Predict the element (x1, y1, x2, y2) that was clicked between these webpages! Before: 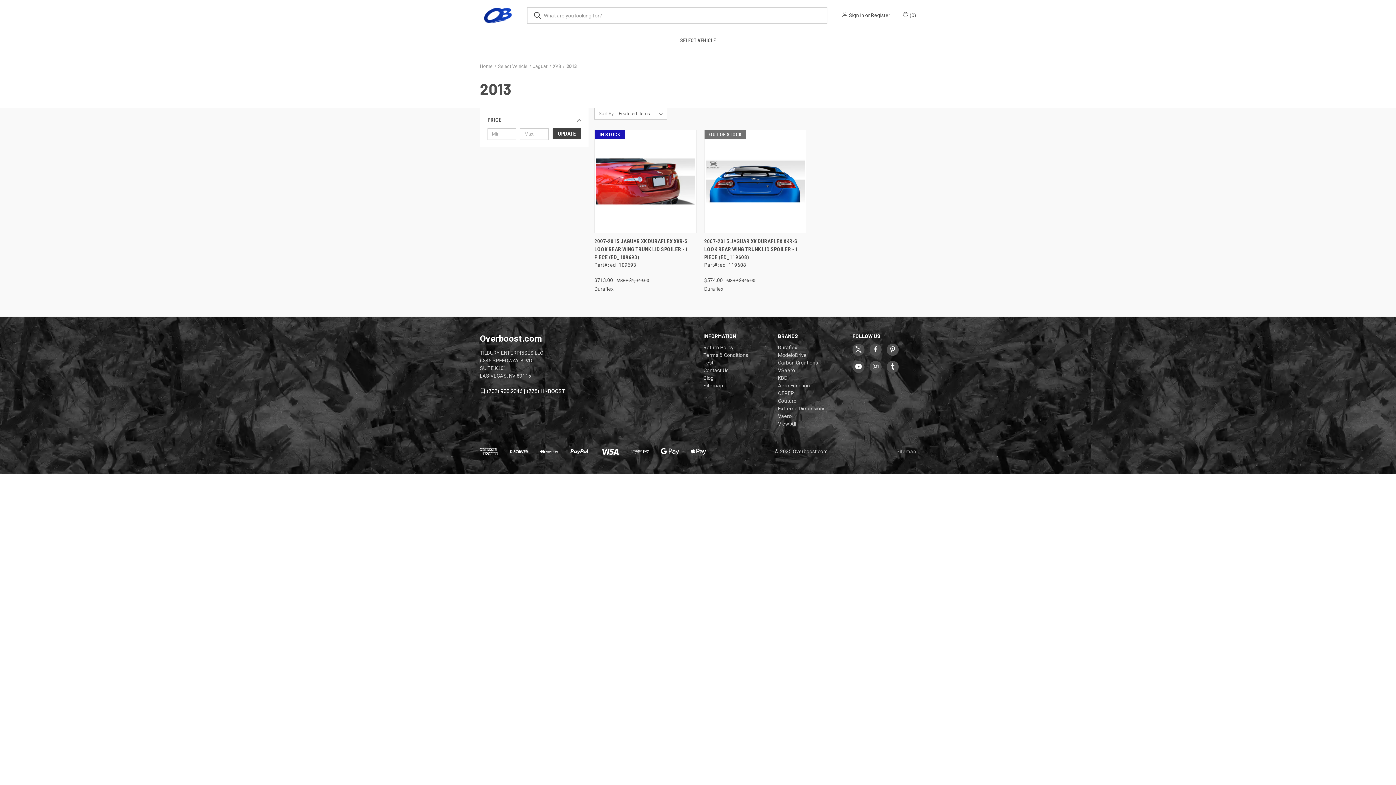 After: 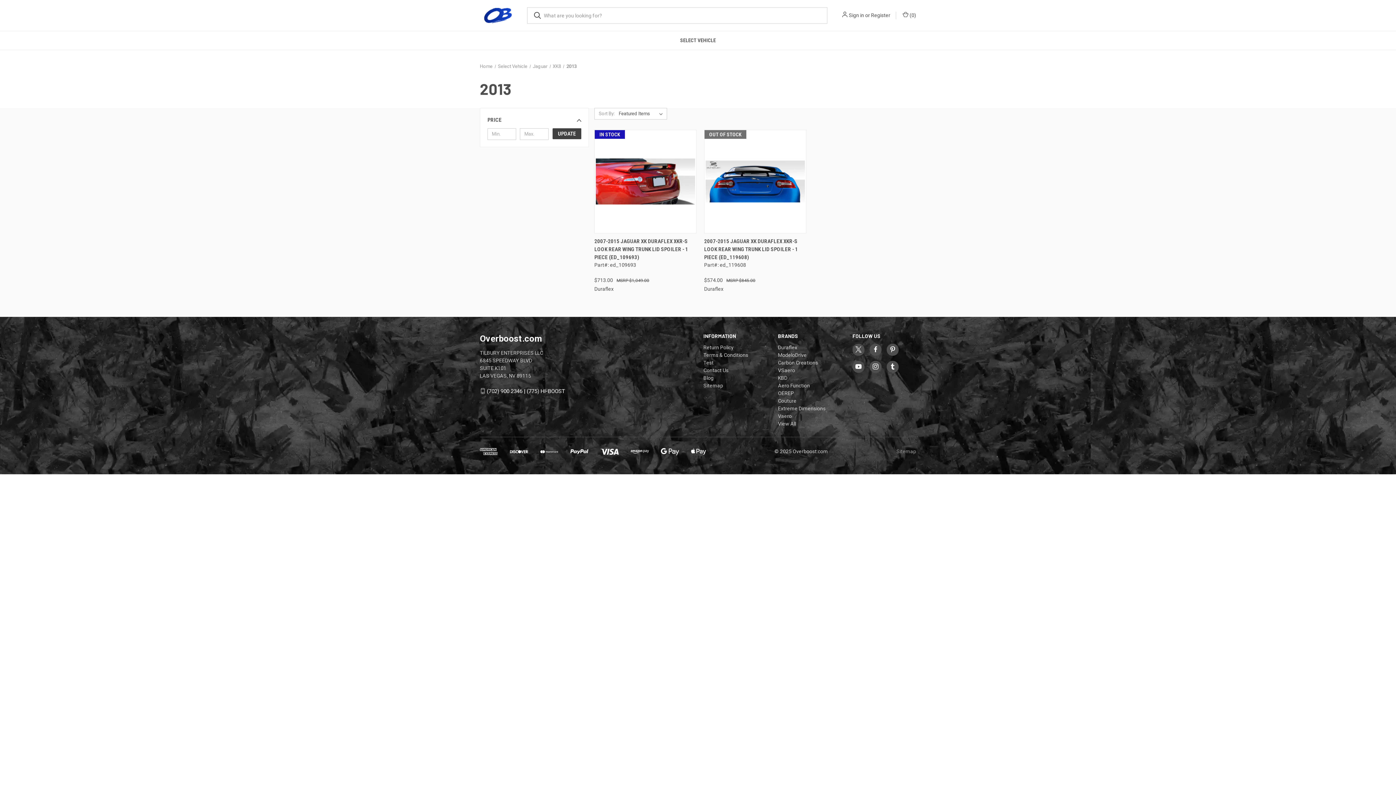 Action: bbox: (889, 346, 896, 352)